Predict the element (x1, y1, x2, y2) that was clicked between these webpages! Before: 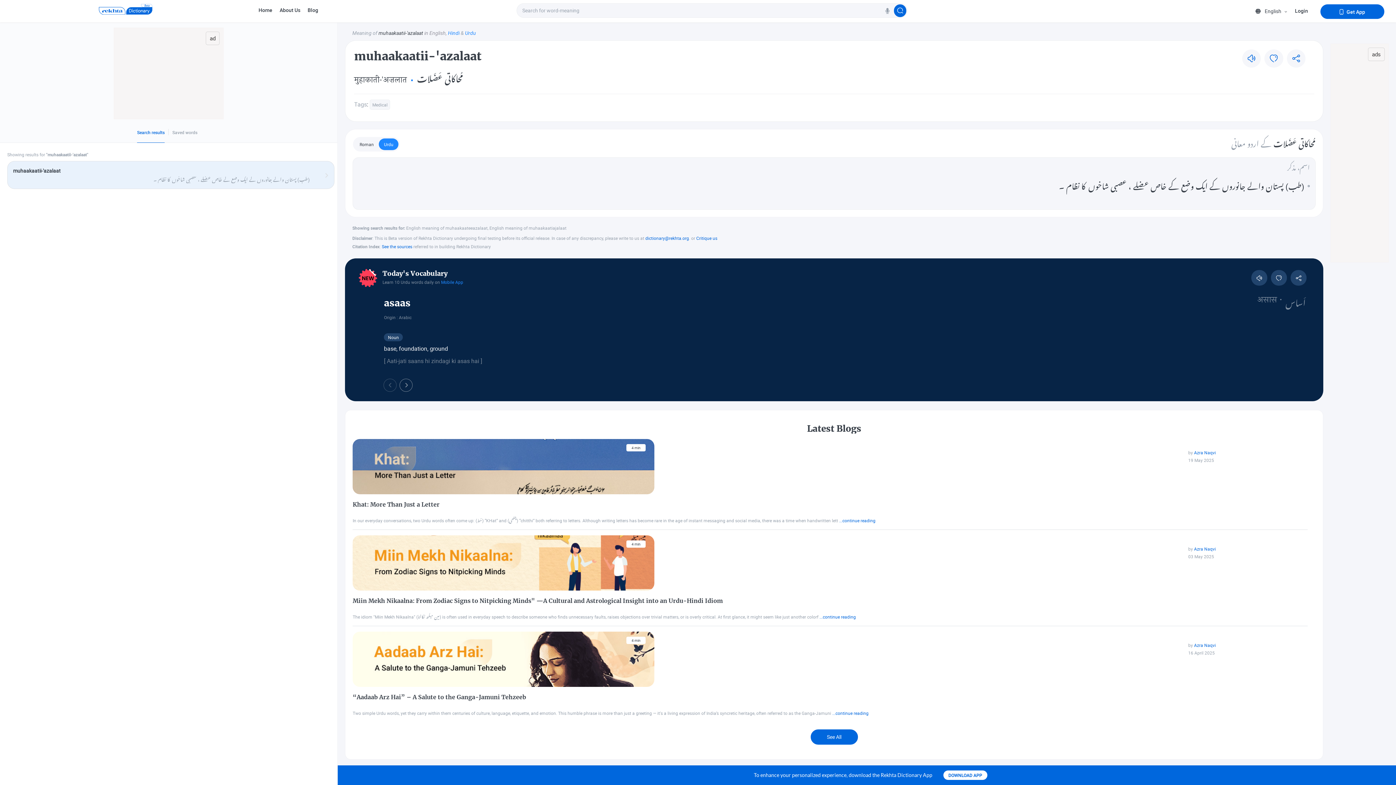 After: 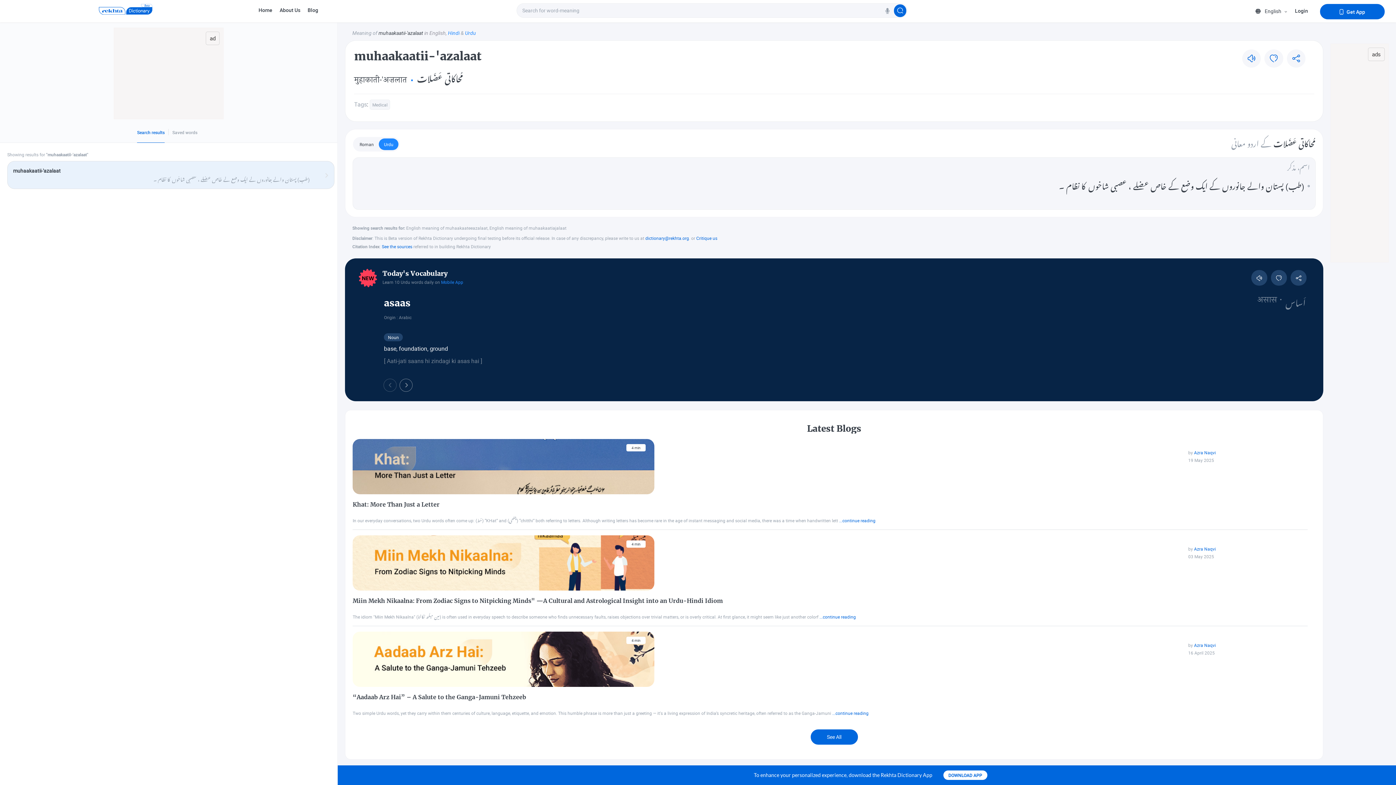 Action: bbox: (943, 770, 987, 780) label: DOWNLOAD APP